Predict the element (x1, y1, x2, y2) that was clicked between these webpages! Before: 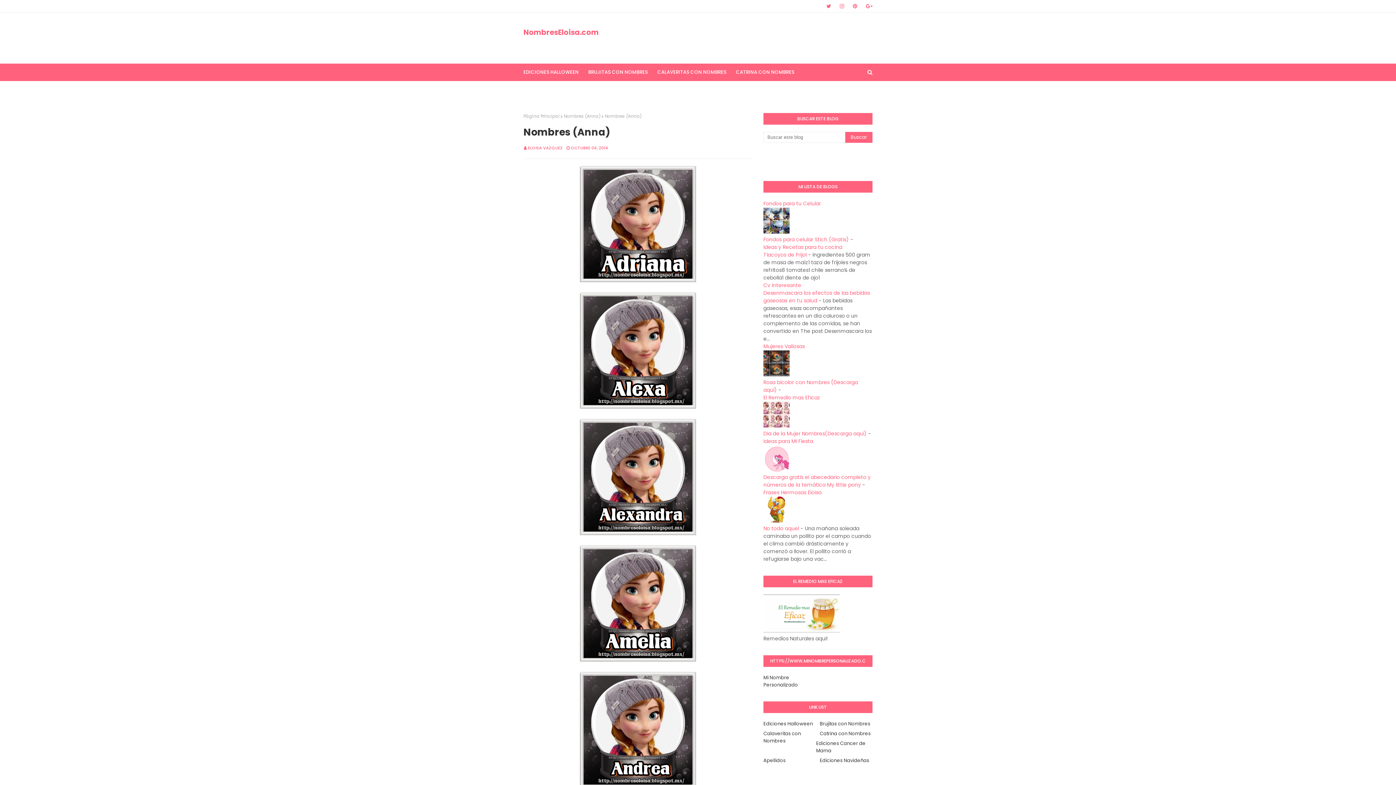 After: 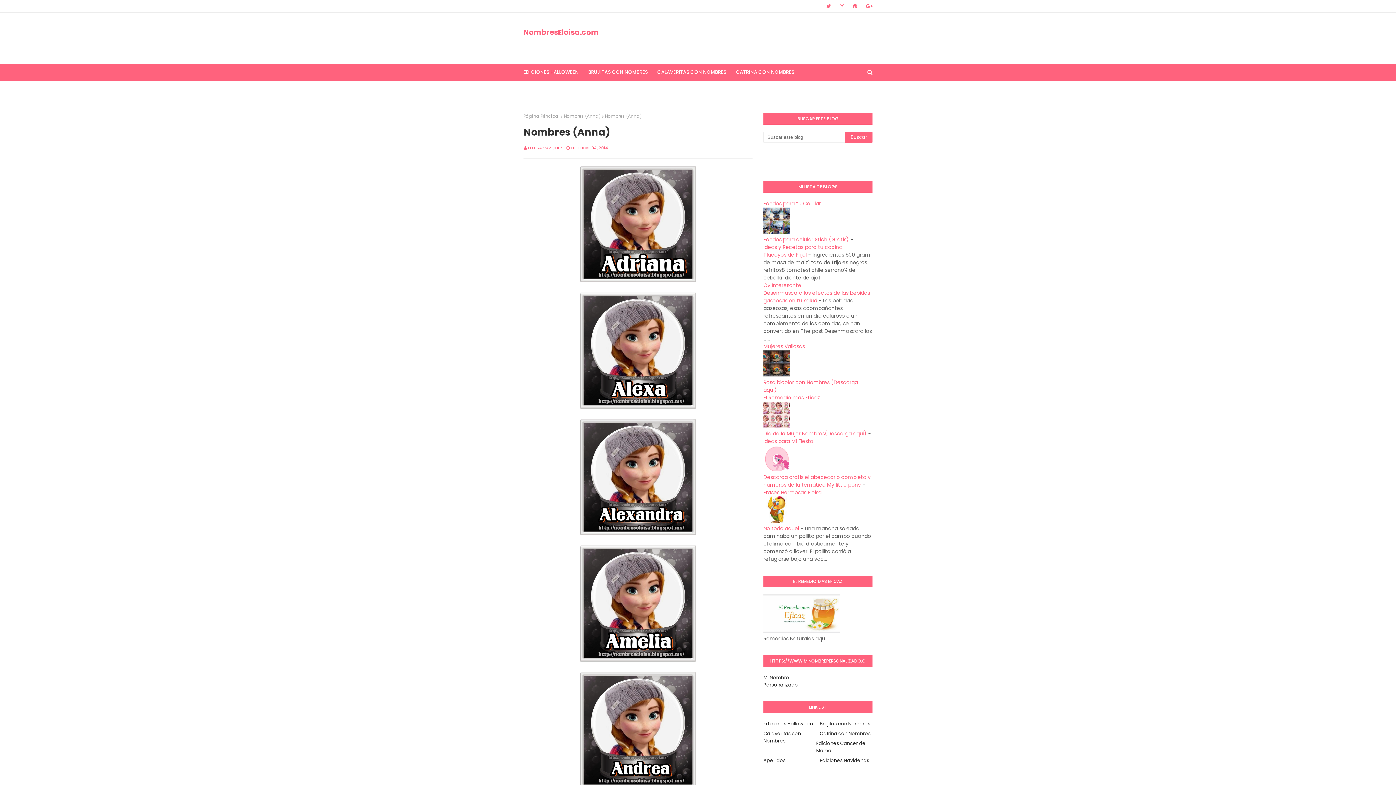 Action: bbox: (763, 489, 821, 496) label: Frases Hermosas Eloisa